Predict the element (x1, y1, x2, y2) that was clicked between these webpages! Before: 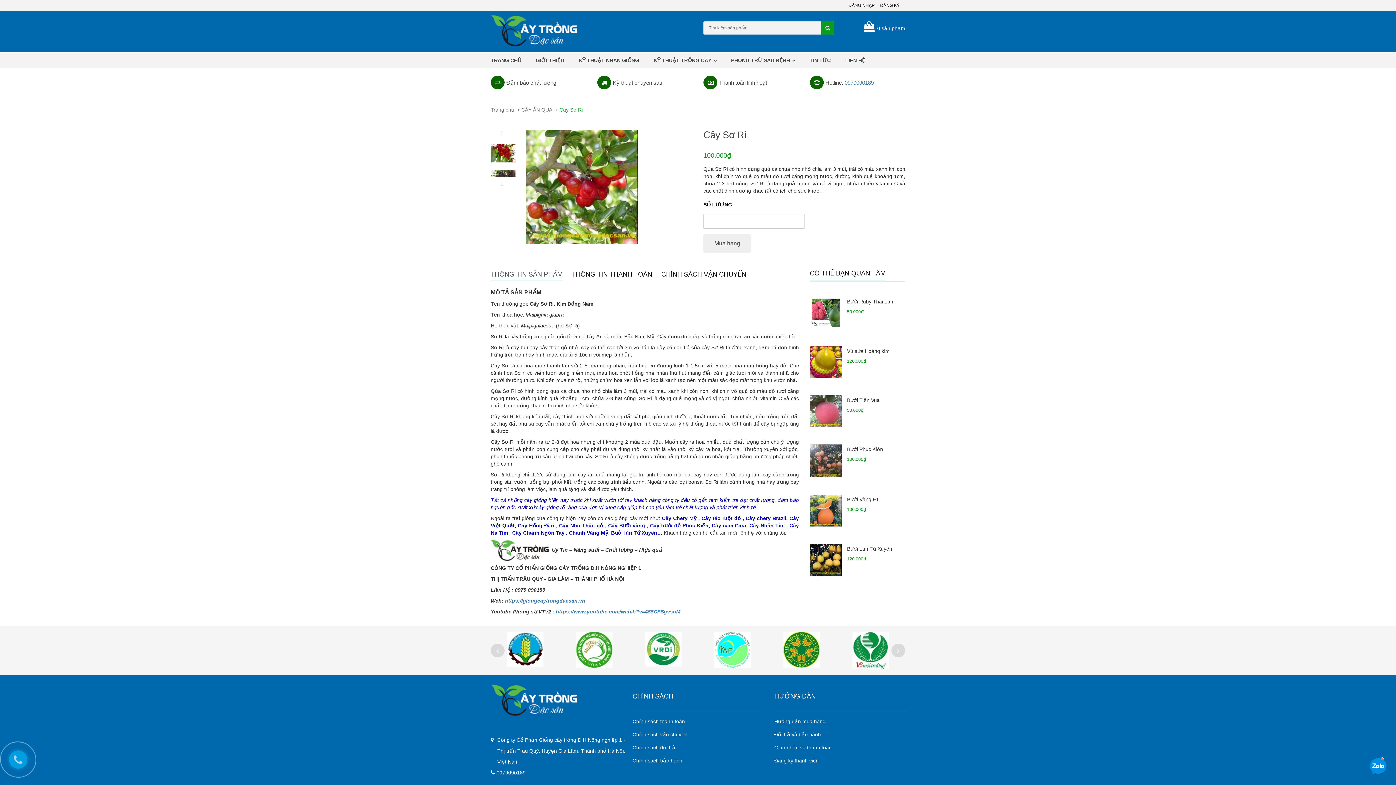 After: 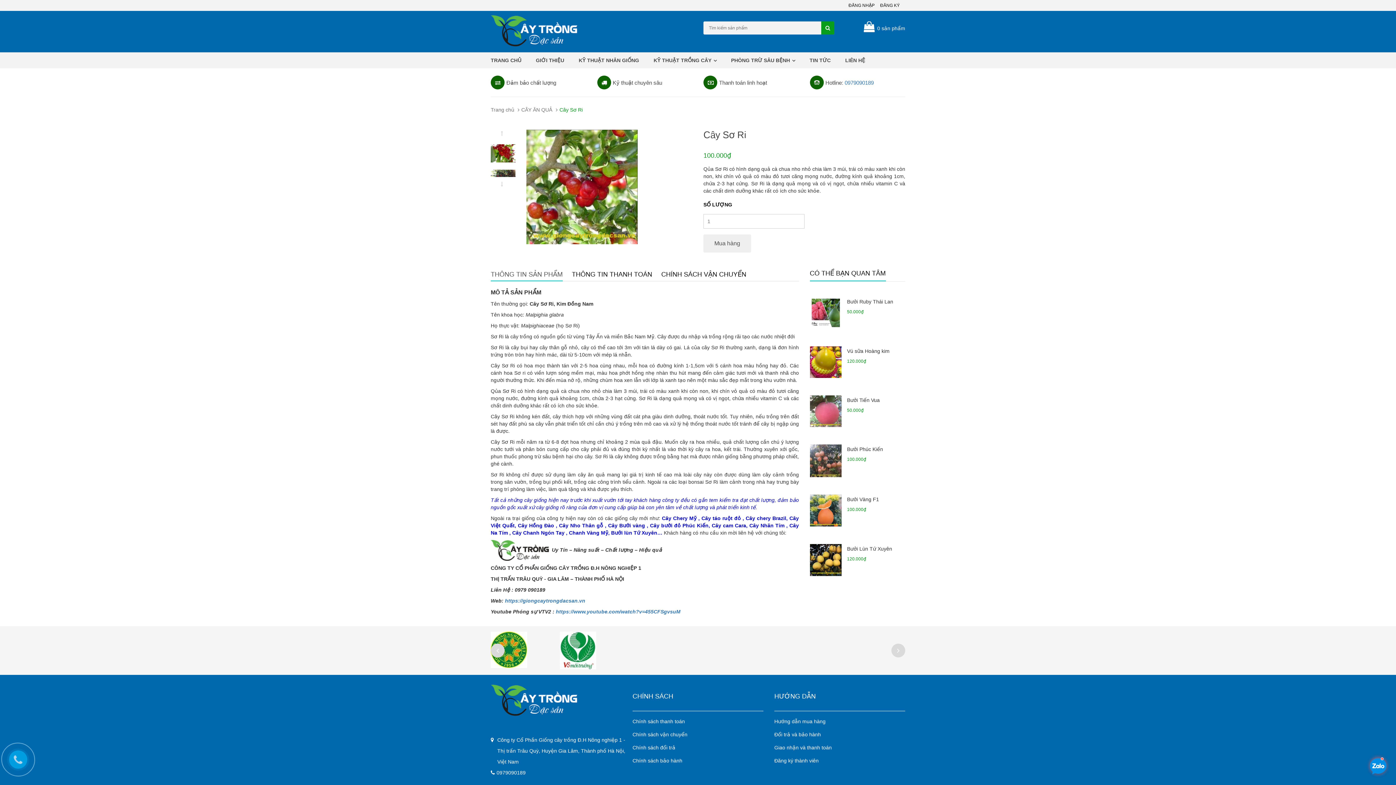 Action: bbox: (852, 646, 889, 652)